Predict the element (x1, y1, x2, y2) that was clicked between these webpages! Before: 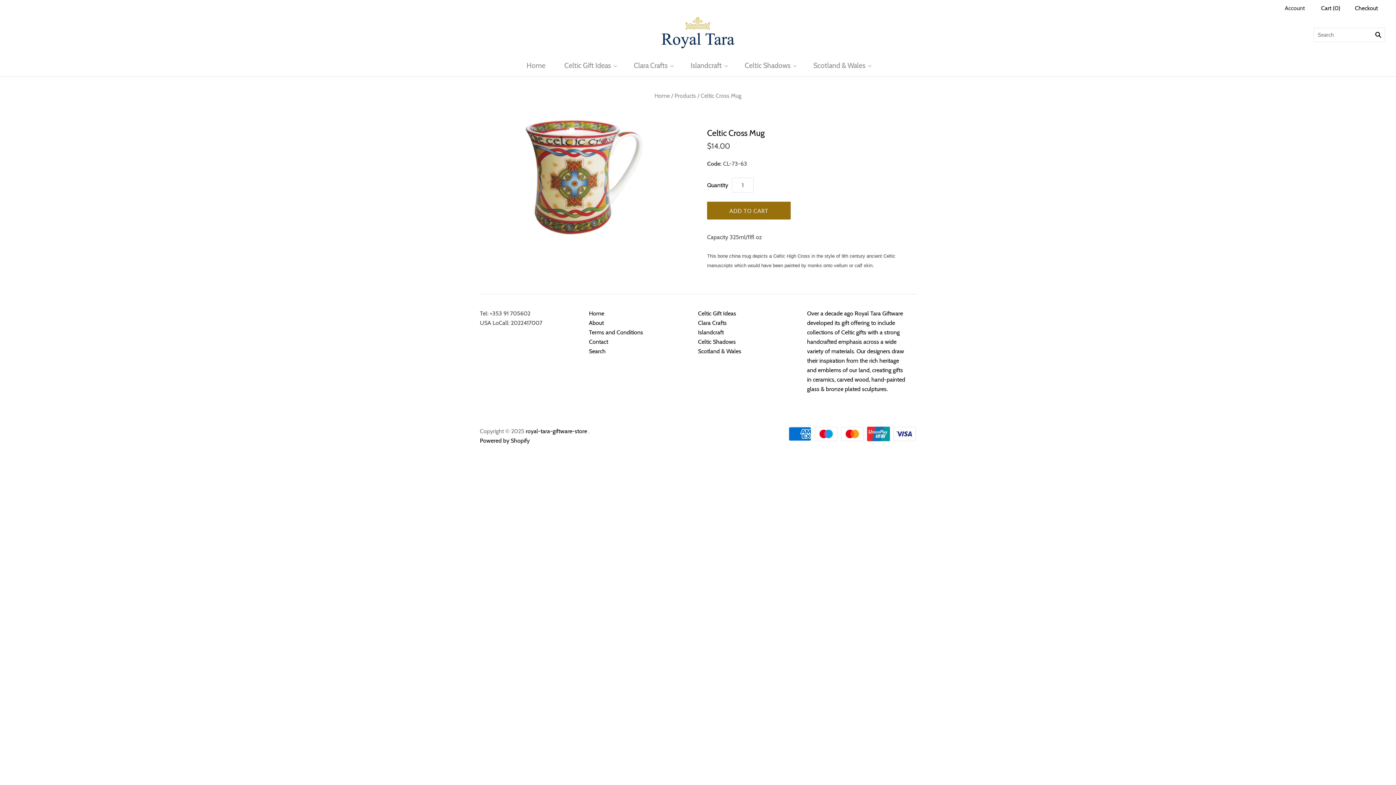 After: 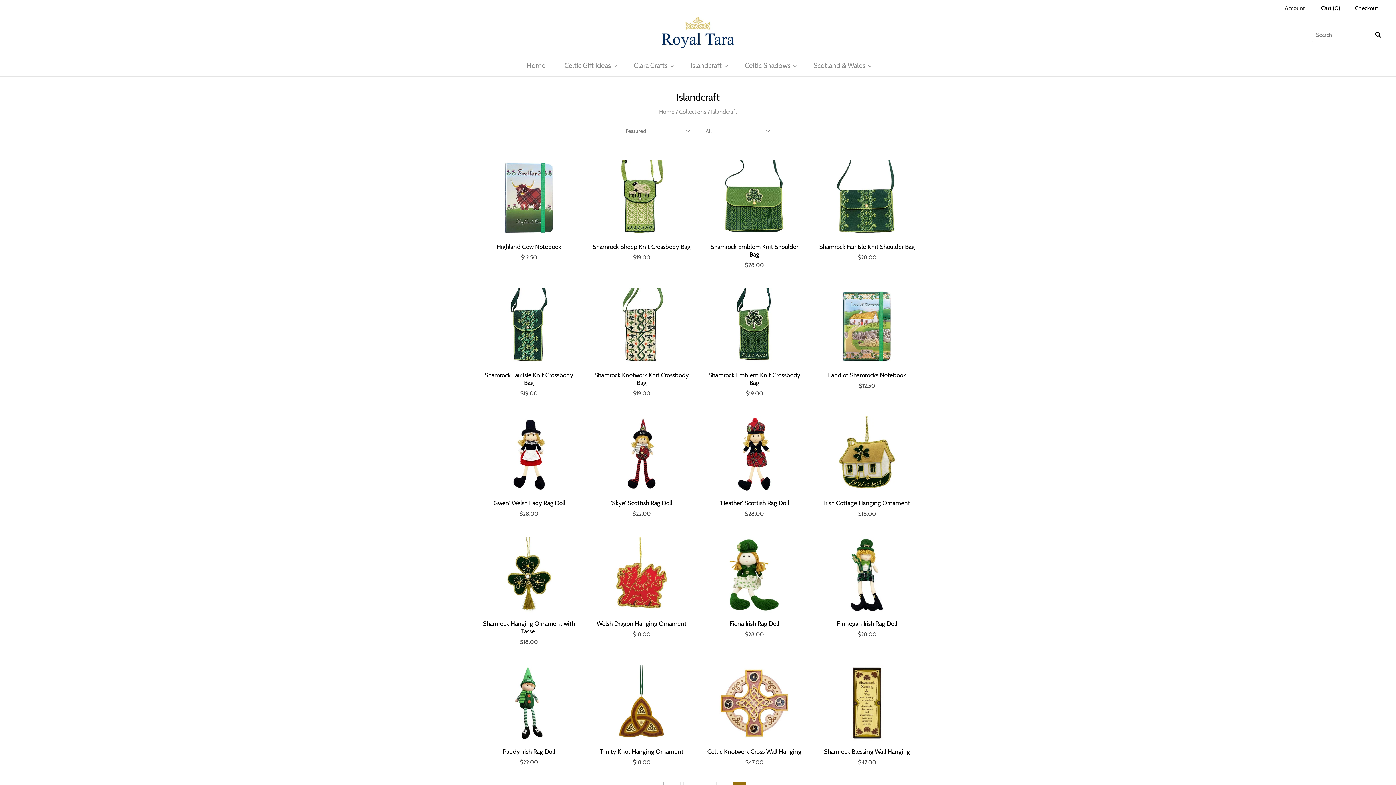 Action: bbox: (681, 54, 735, 76) label: Islandcraft